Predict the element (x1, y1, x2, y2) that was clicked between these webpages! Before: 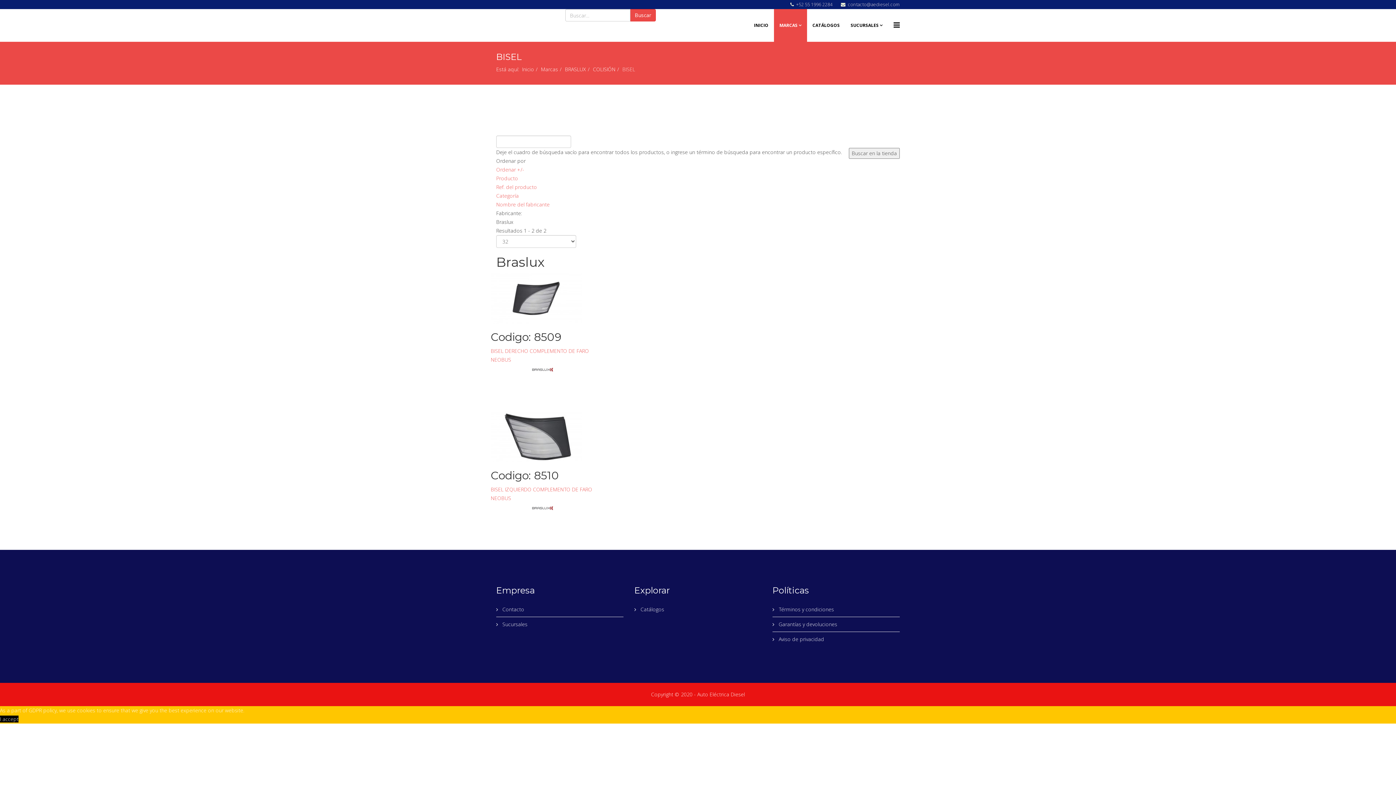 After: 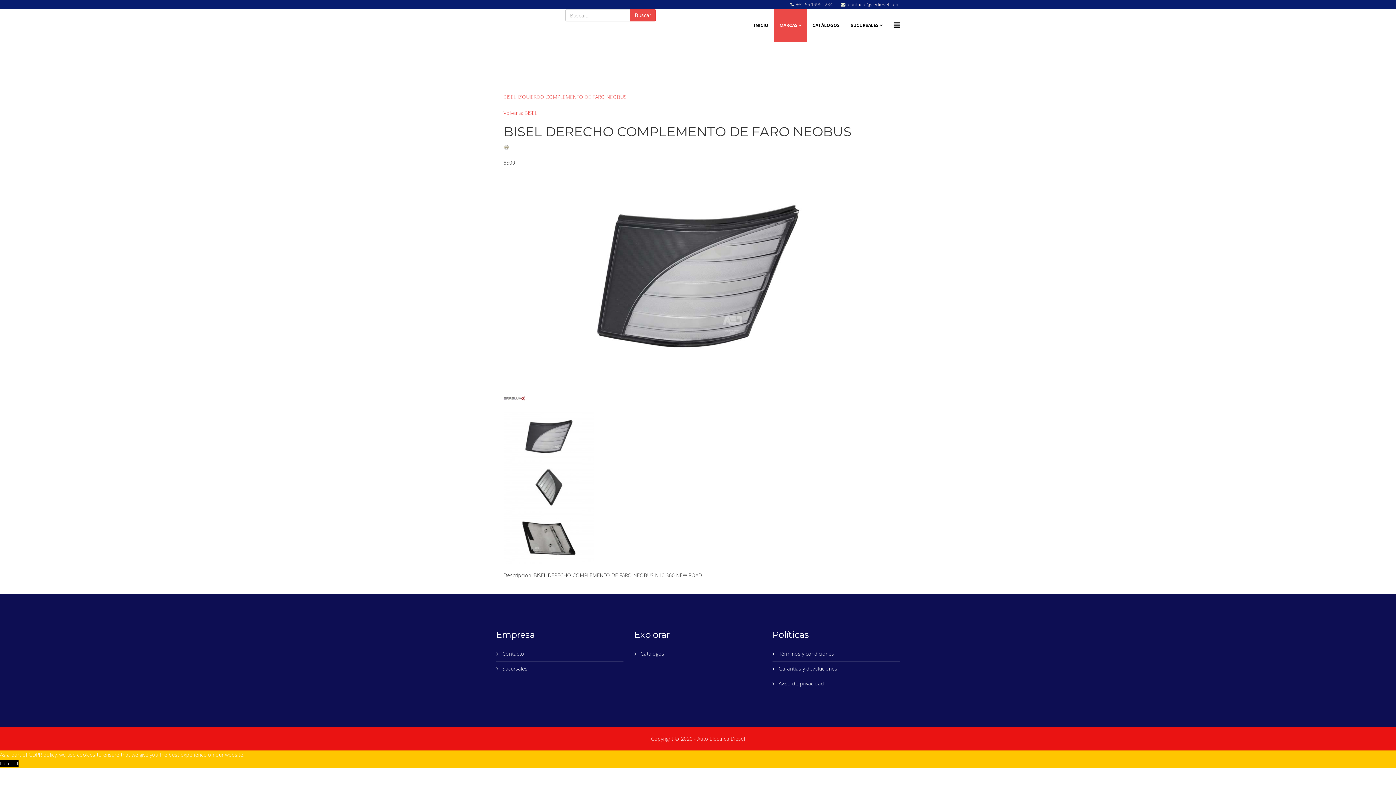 Action: bbox: (490, 294, 581, 301)